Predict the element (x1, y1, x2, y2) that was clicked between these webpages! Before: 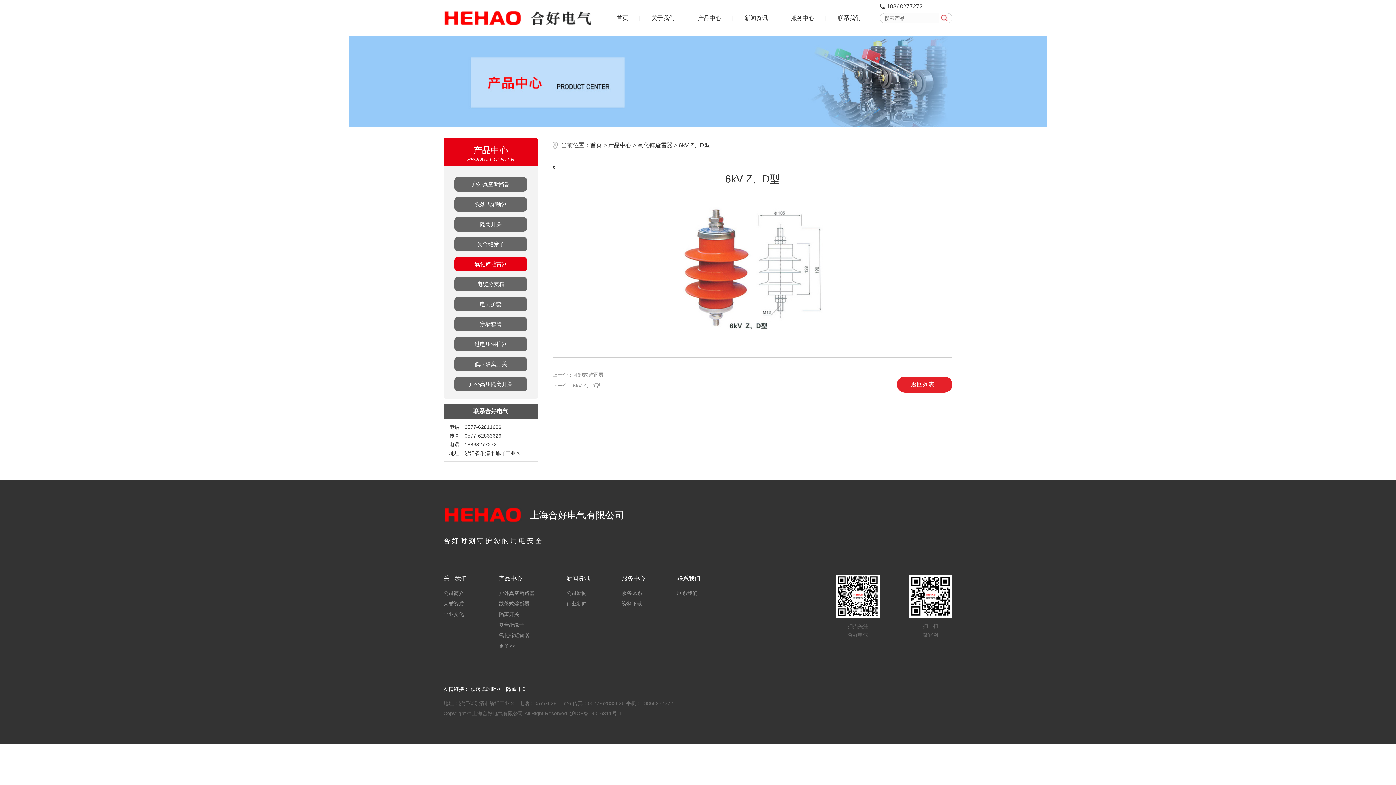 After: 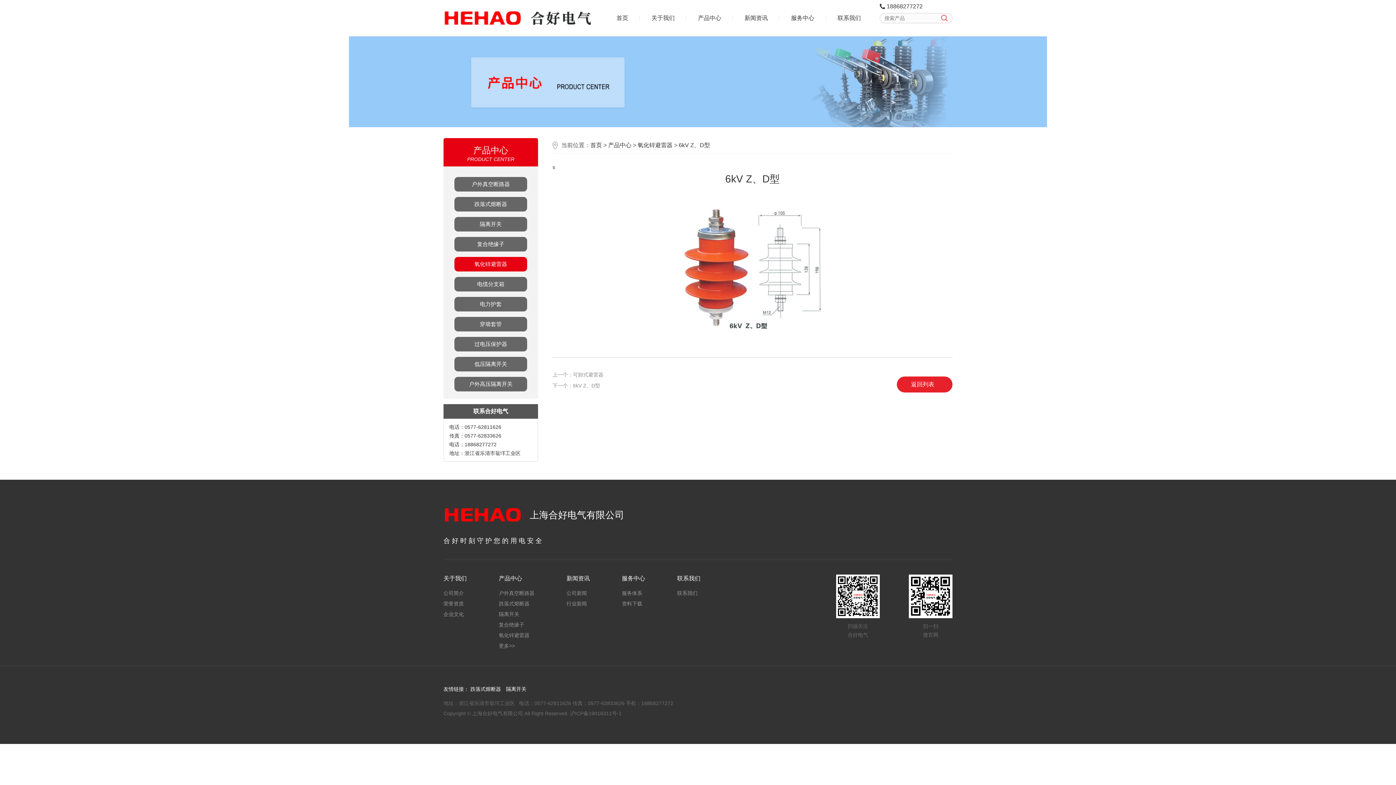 Action: bbox: (677, 574, 700, 582) label: 联系我们